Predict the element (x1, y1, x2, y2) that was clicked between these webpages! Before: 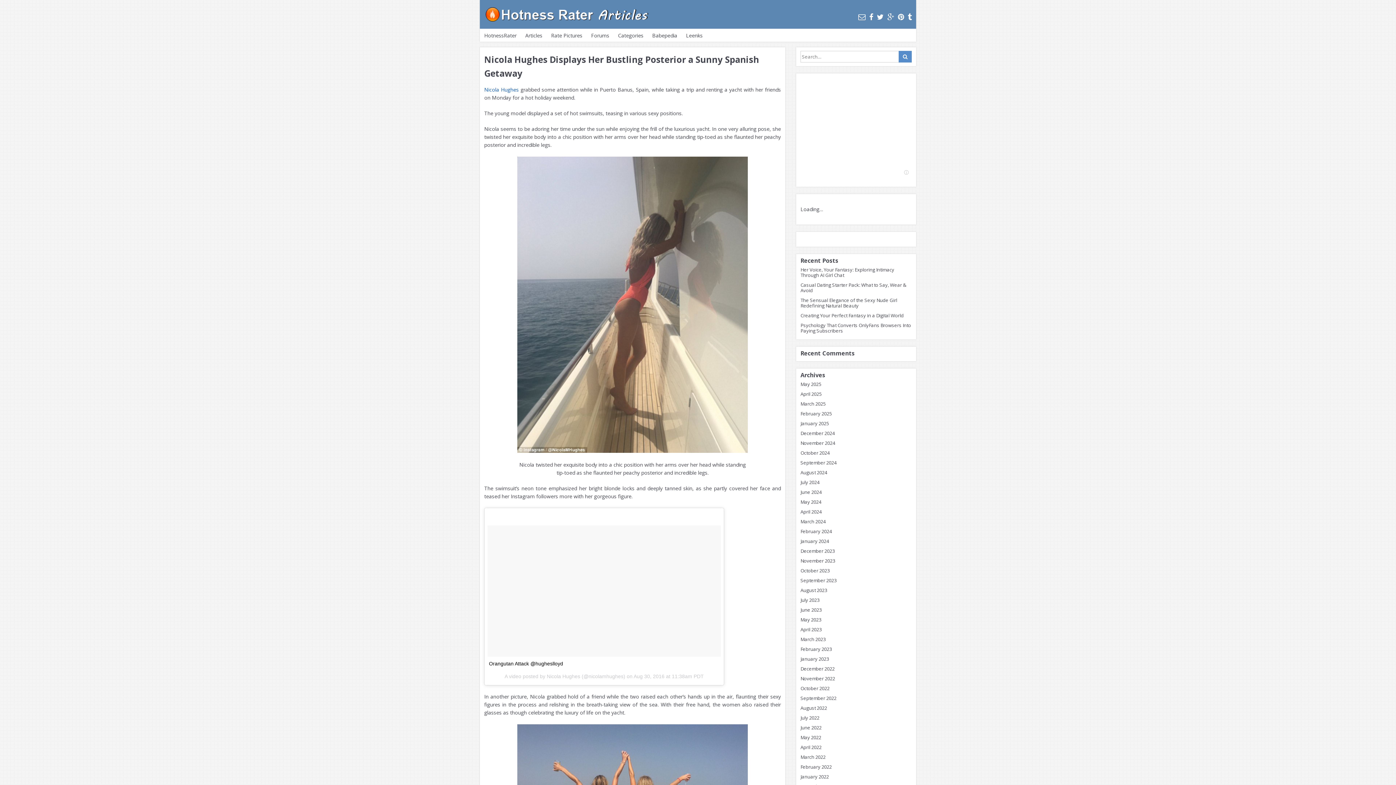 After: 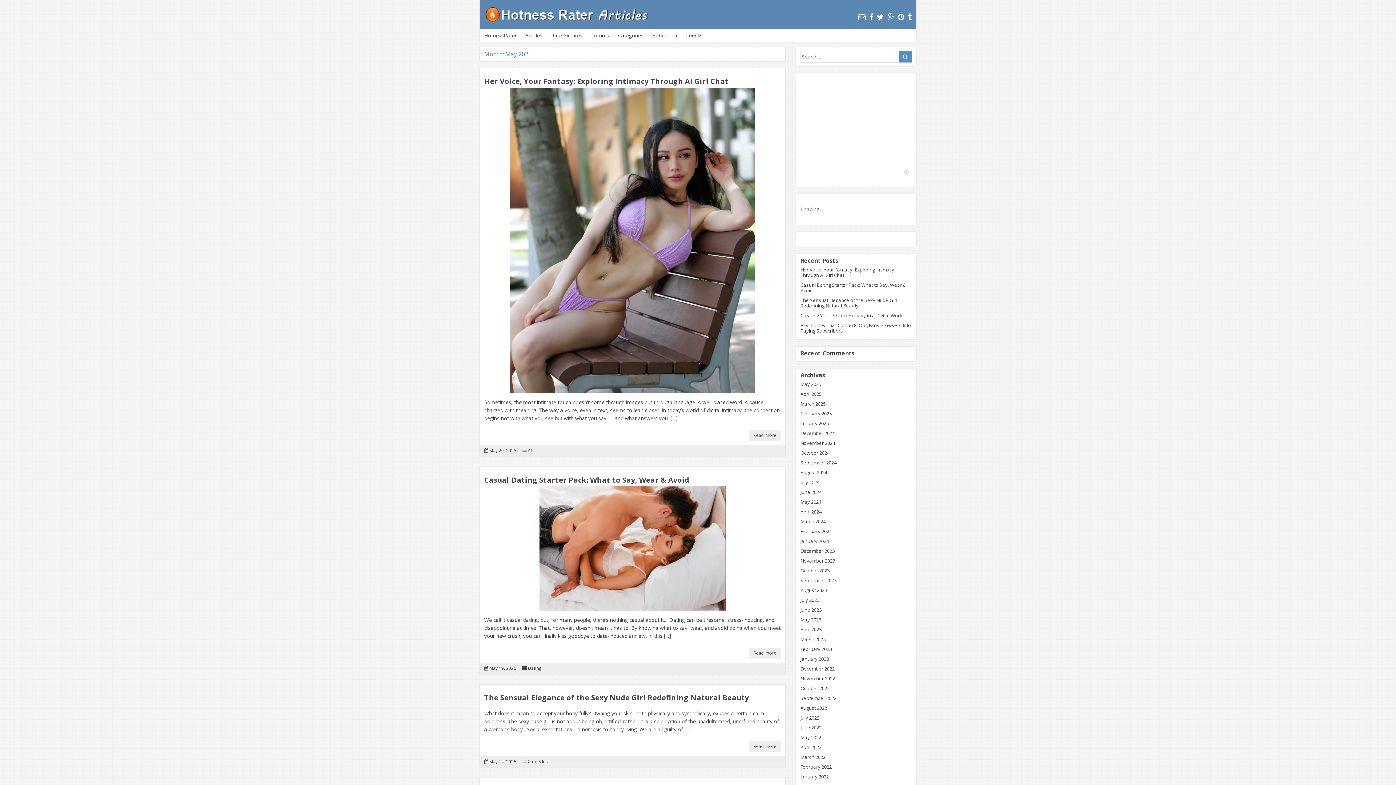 Action: label: May 2025 bbox: (800, 381, 821, 387)